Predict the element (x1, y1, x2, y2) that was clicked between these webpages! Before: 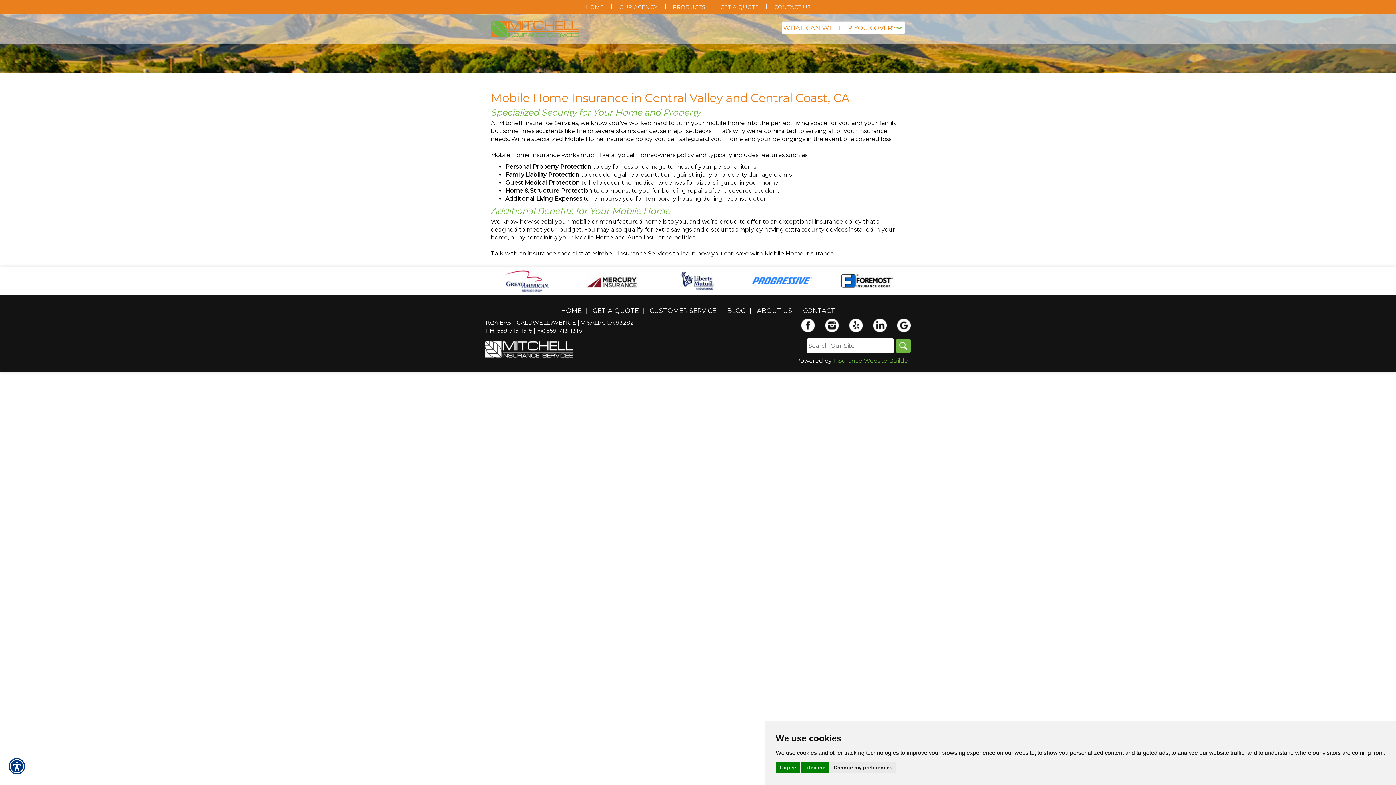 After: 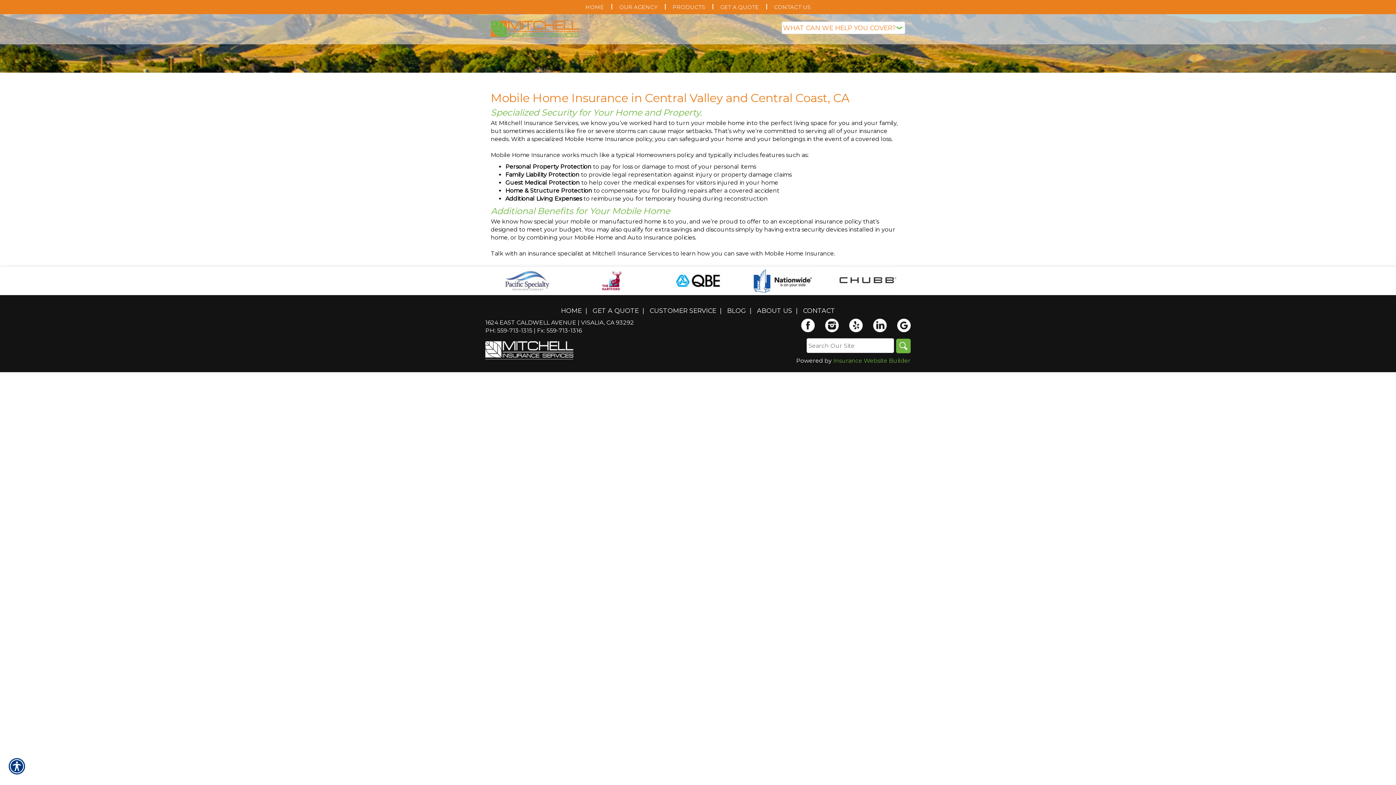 Action: label: I agree bbox: (776, 762, 800, 773)